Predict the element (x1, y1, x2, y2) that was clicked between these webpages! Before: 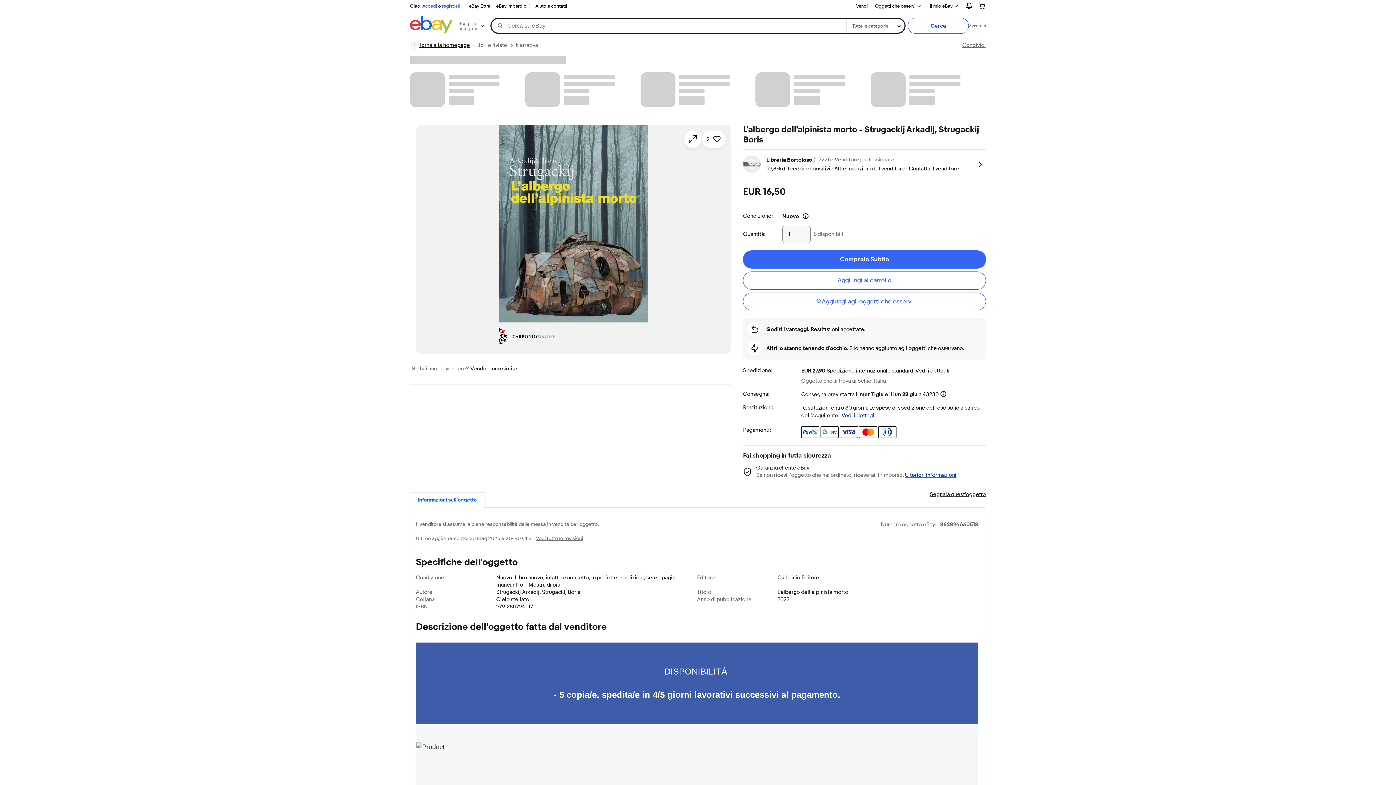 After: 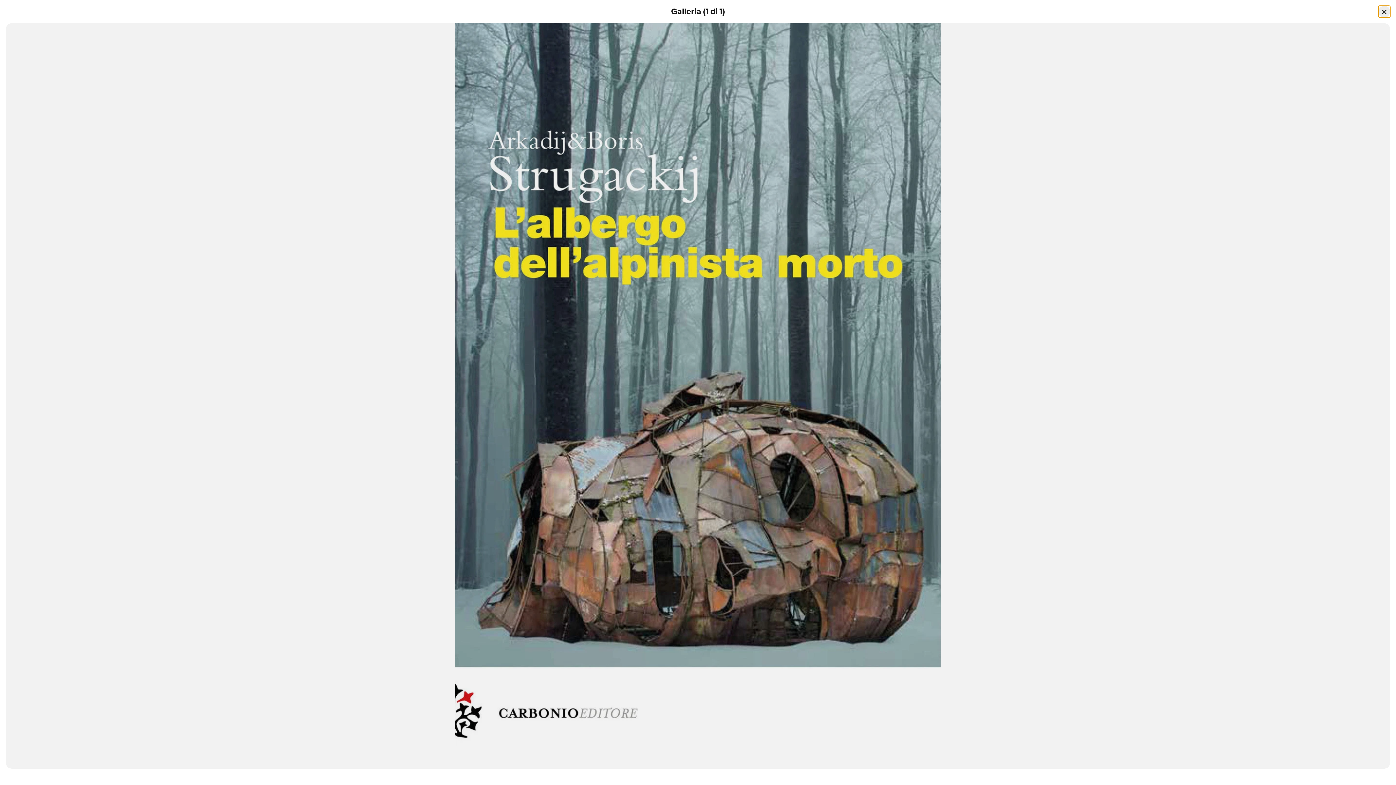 Action: bbox: (684, 130, 701, 148) label: Apre la galleria delle foto